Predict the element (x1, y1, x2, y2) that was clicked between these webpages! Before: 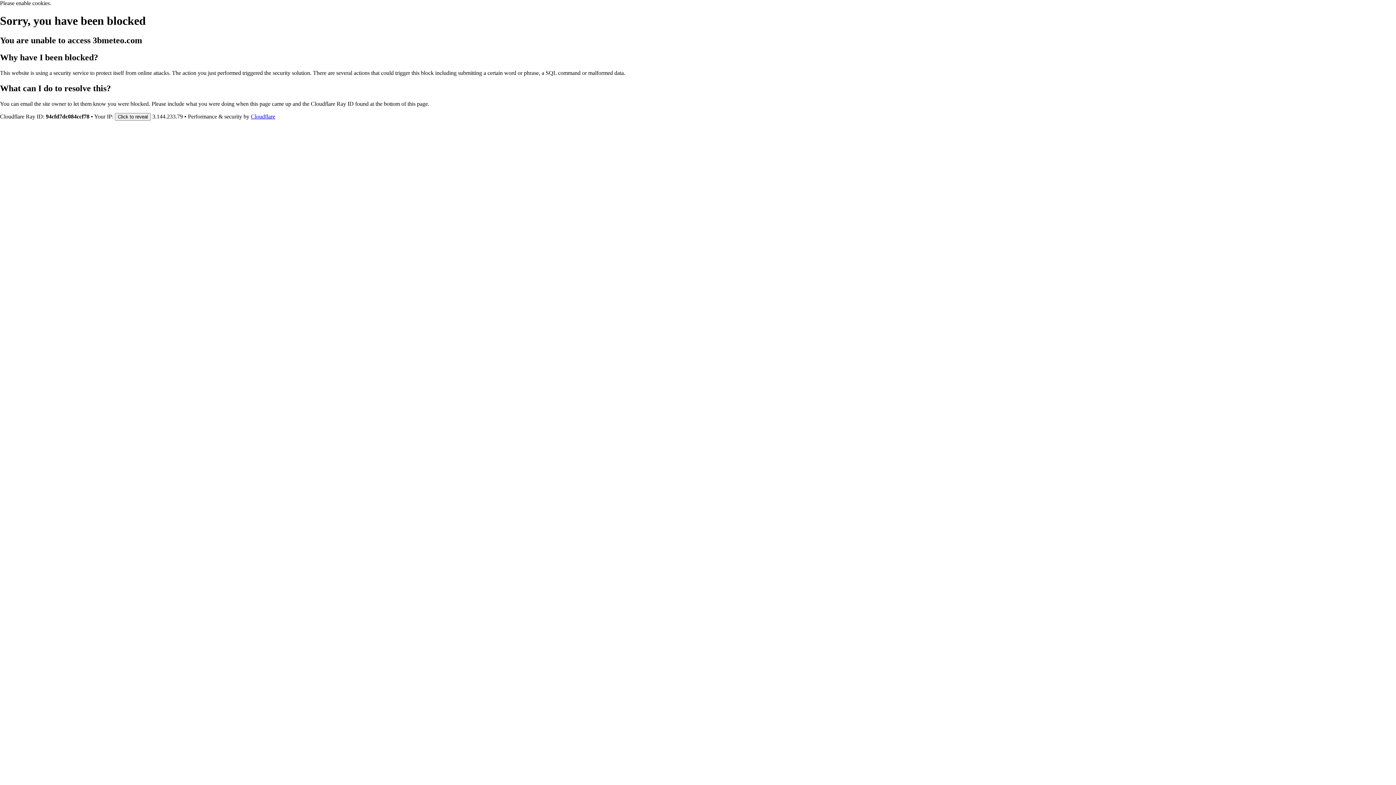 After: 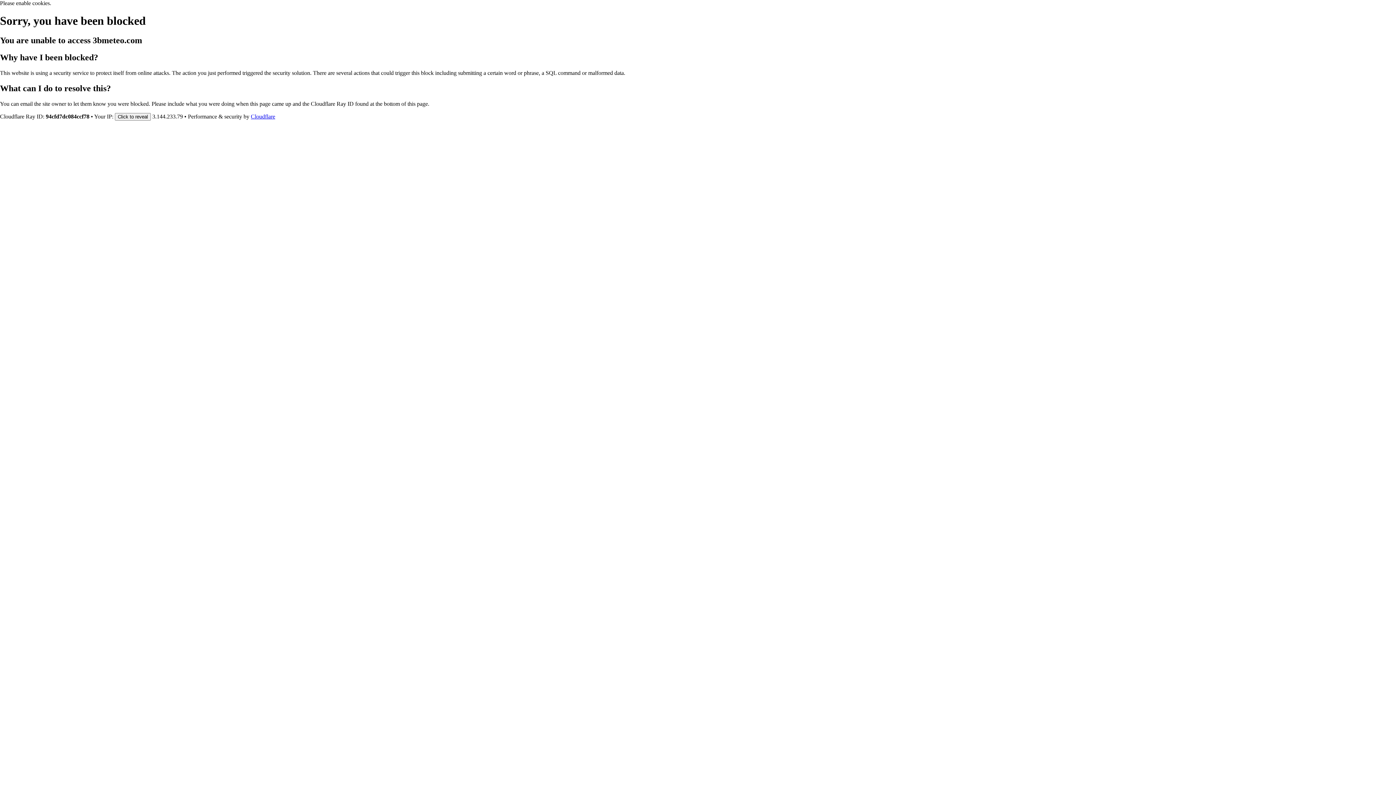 Action: label: Cloudflare bbox: (250, 113, 275, 119)